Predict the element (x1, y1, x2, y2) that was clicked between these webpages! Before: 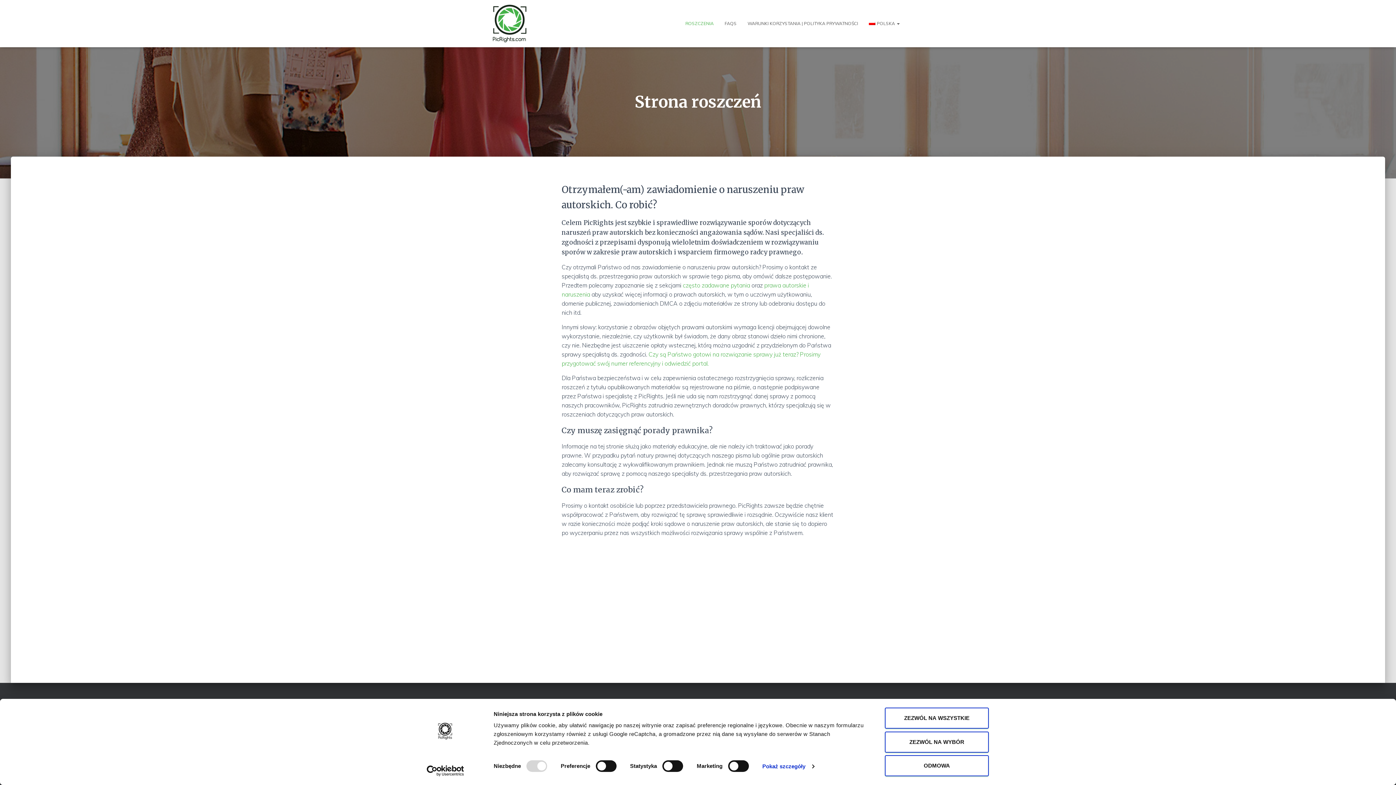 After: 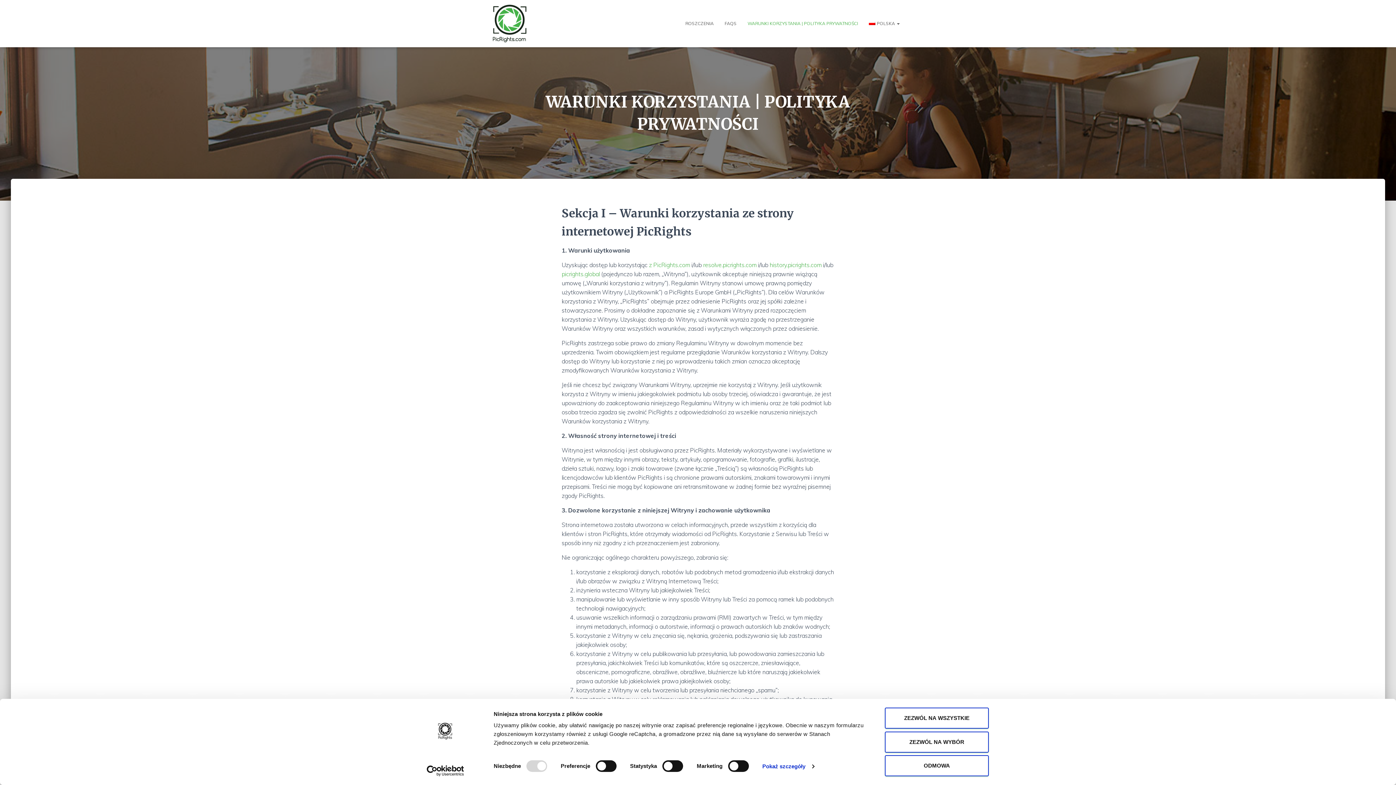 Action: bbox: (742, 14, 863, 32) label: WARUNKI KORZYSTANIA | POLITYKA PRYWATNOŚCI